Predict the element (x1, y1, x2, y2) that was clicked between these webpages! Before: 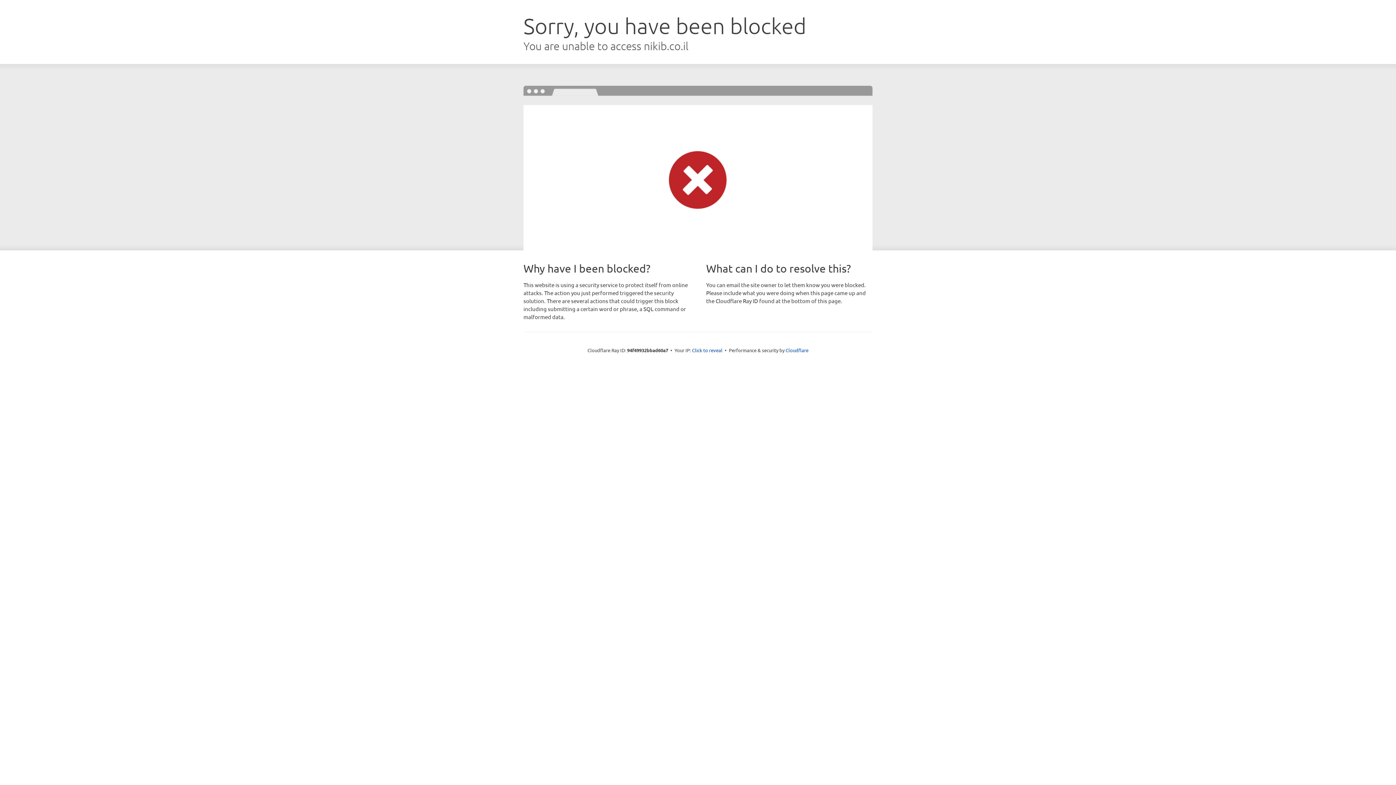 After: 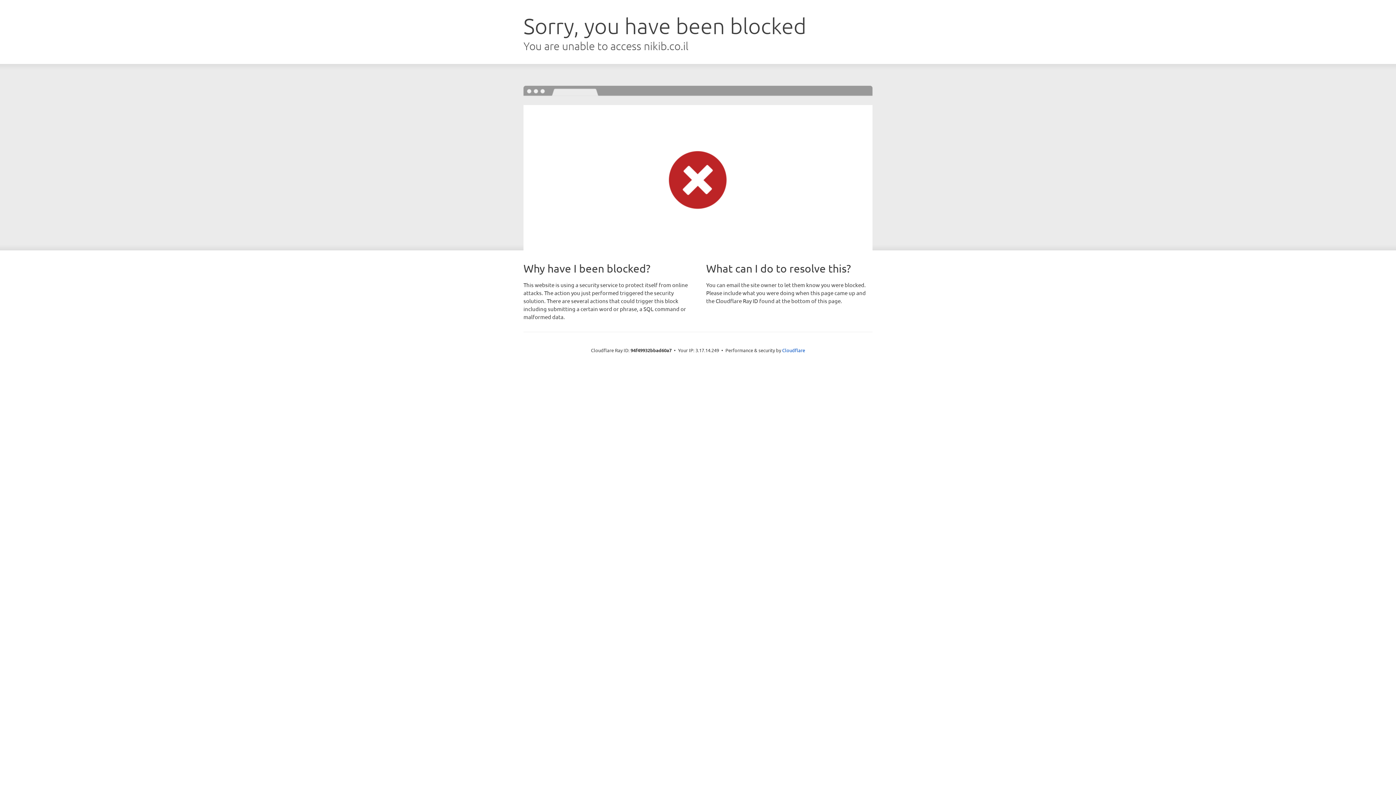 Action: label: Click to reveal bbox: (692, 346, 722, 353)